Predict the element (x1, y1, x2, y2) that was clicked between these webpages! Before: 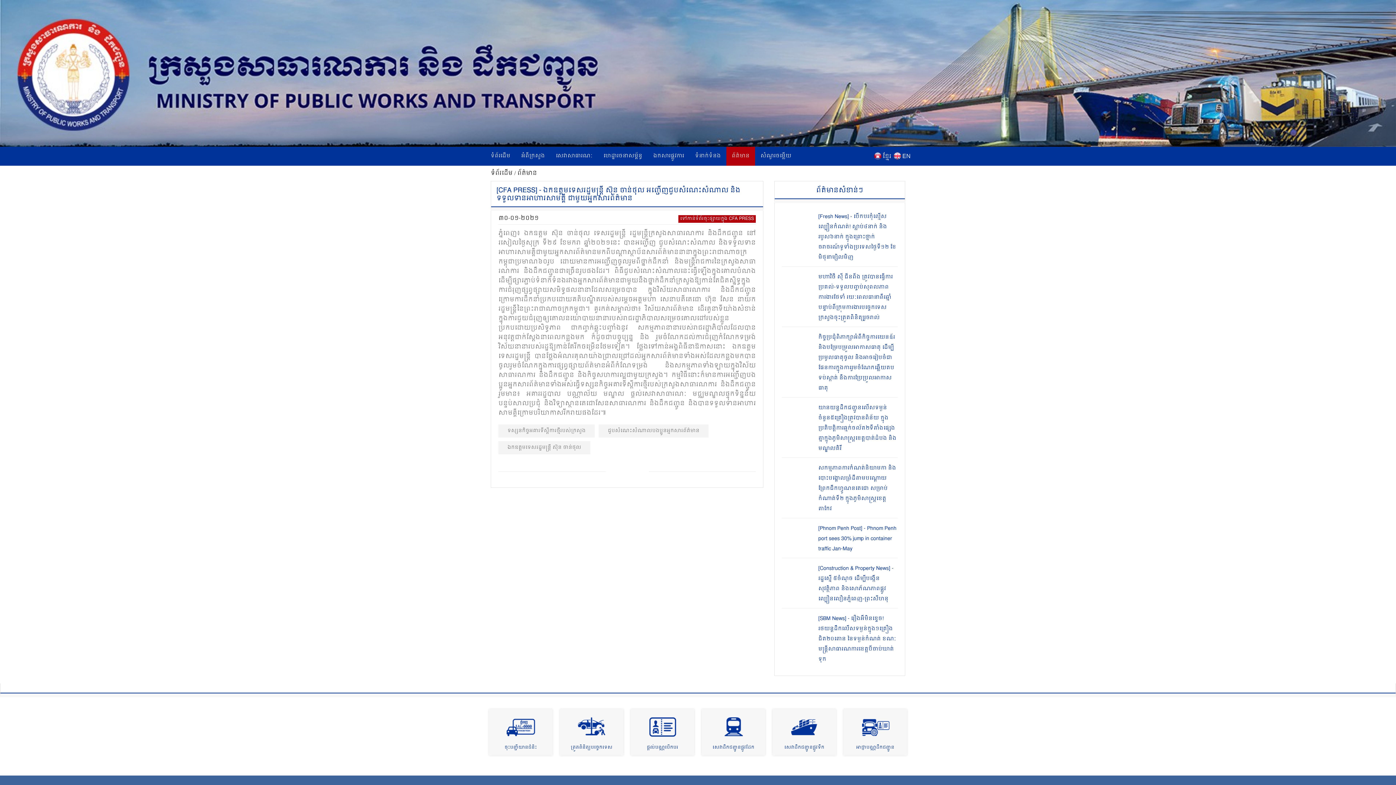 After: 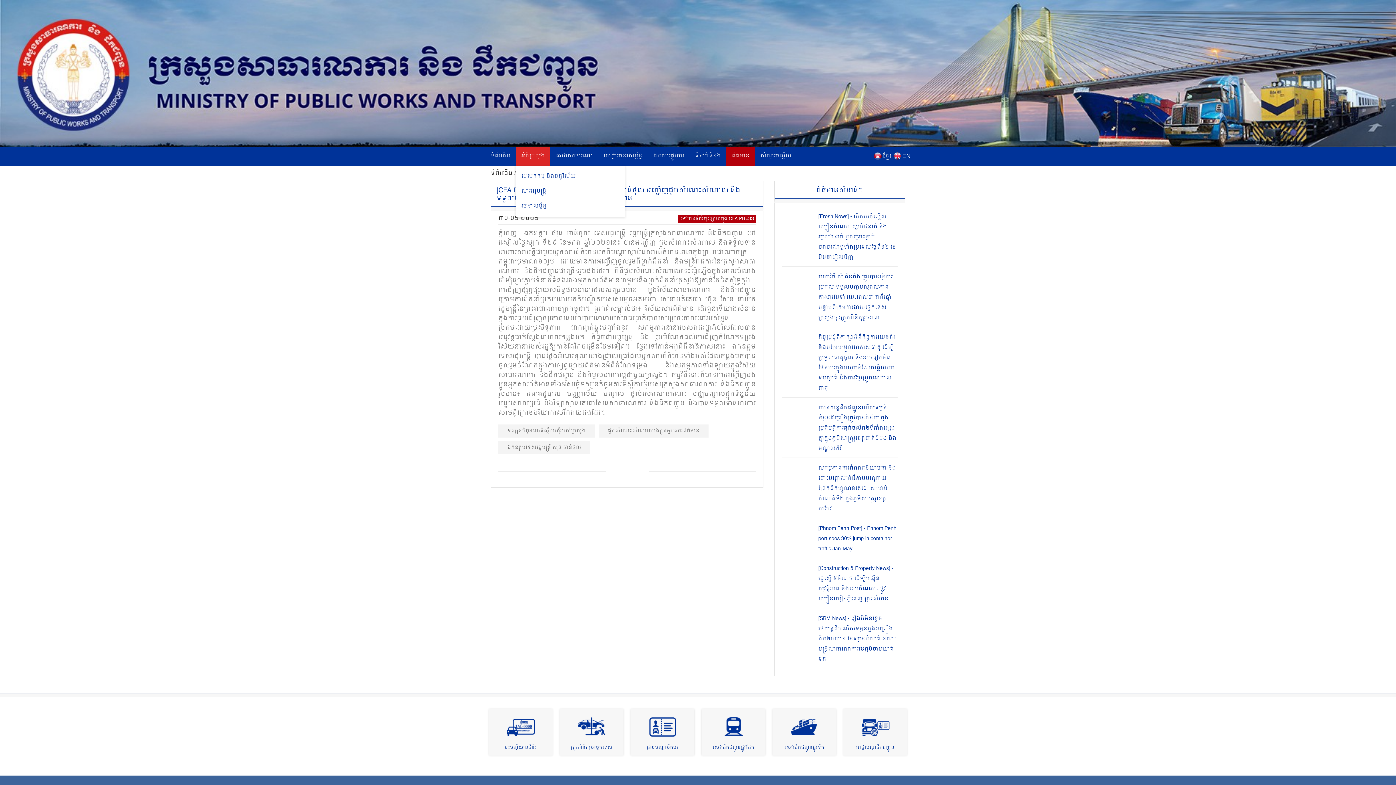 Action: bbox: (516, 146, 550, 165) label: អំពីក្រសួង